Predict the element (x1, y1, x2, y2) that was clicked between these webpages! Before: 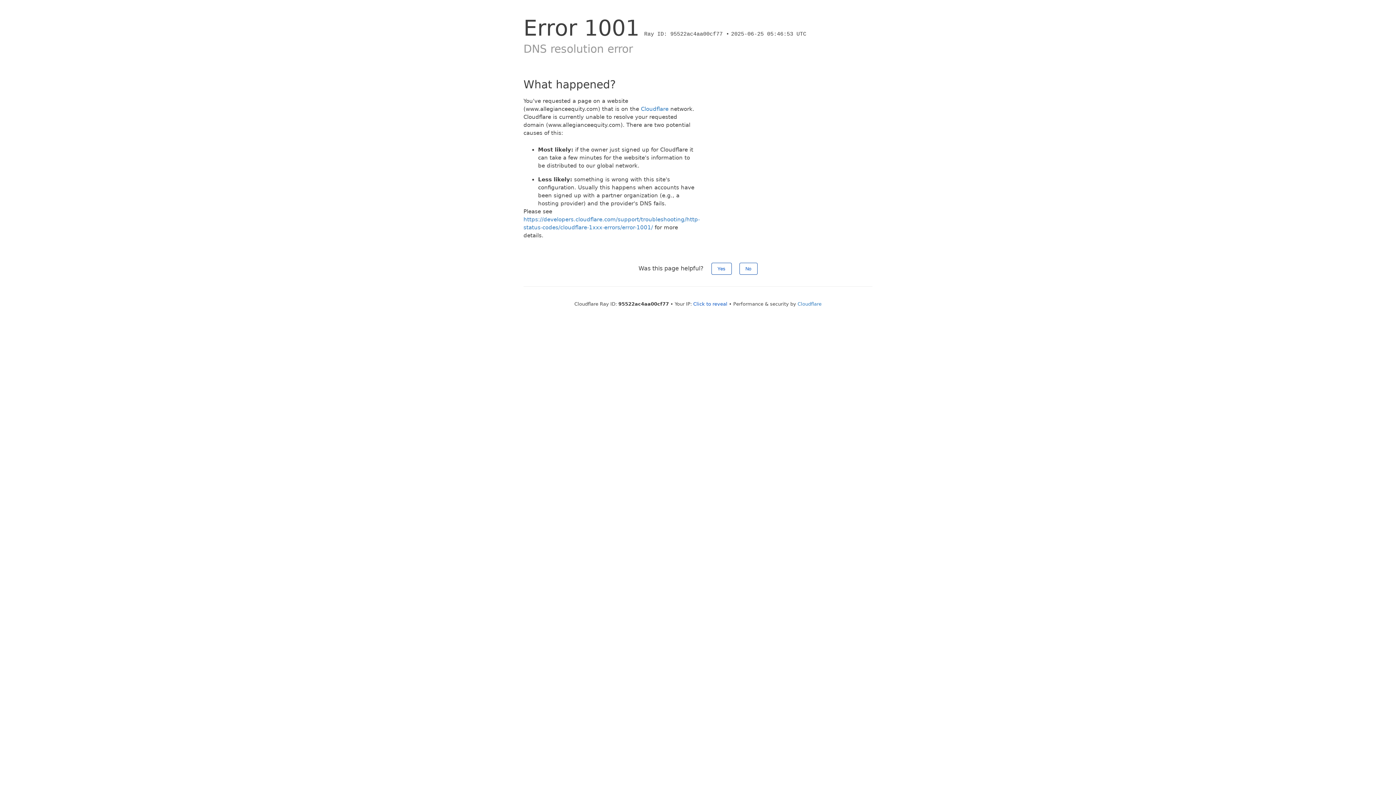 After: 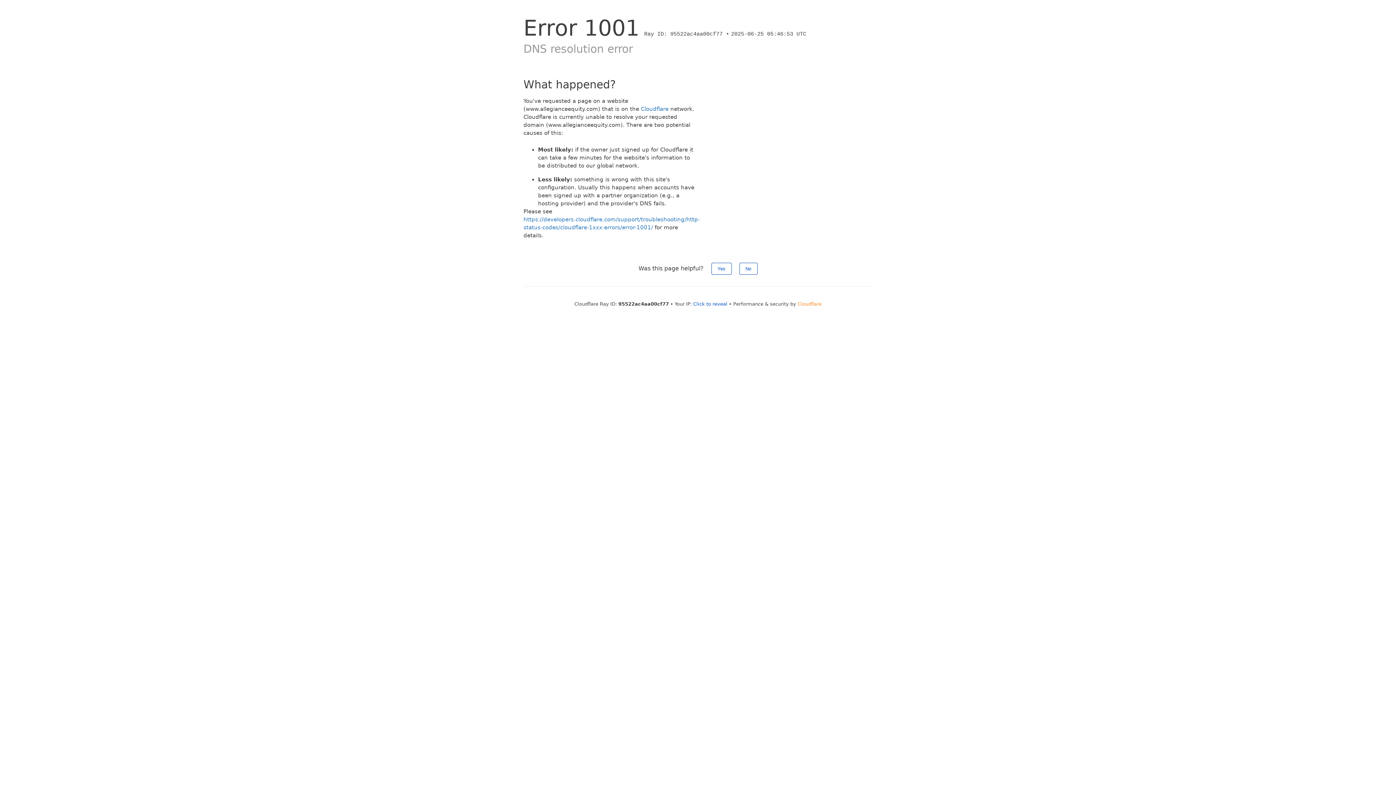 Action: bbox: (797, 301, 821, 306) label: Cloudflare